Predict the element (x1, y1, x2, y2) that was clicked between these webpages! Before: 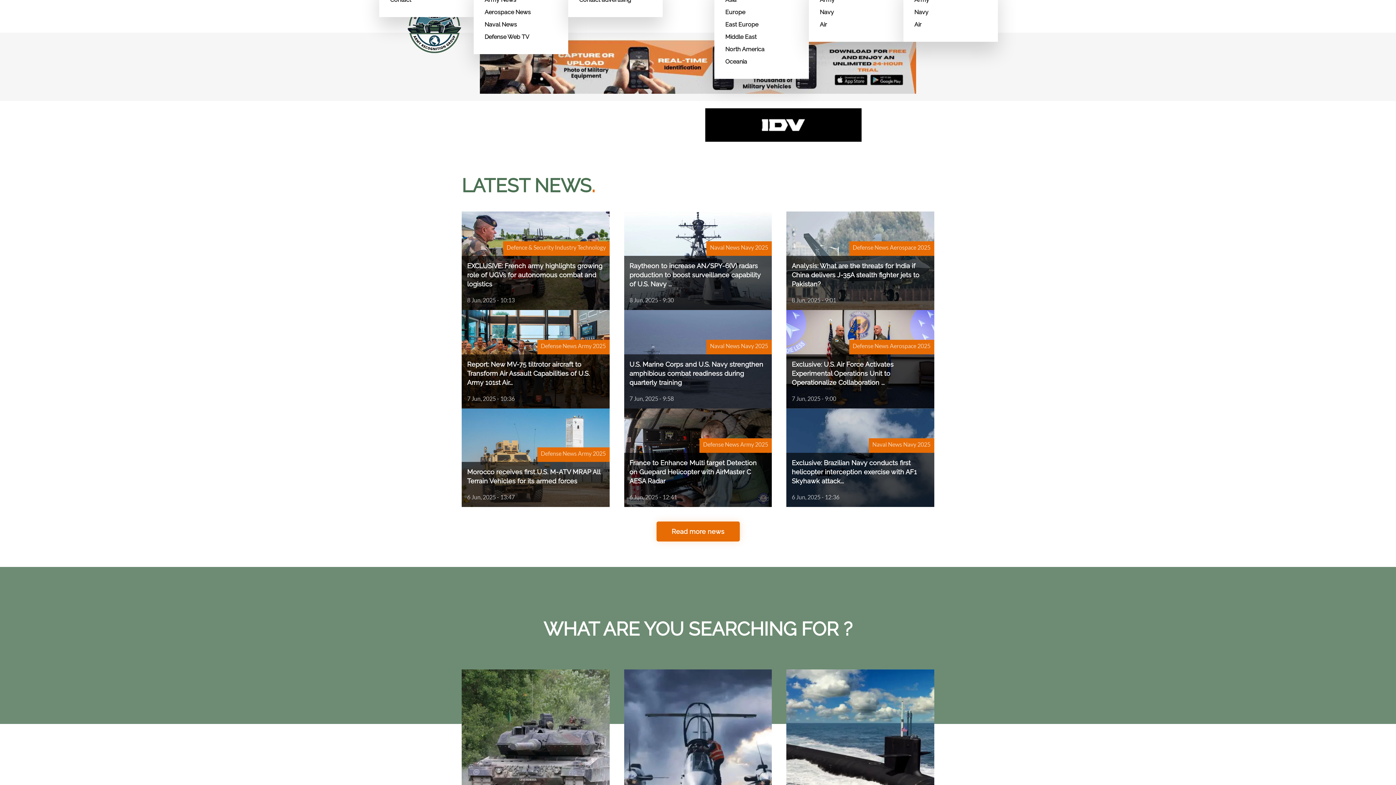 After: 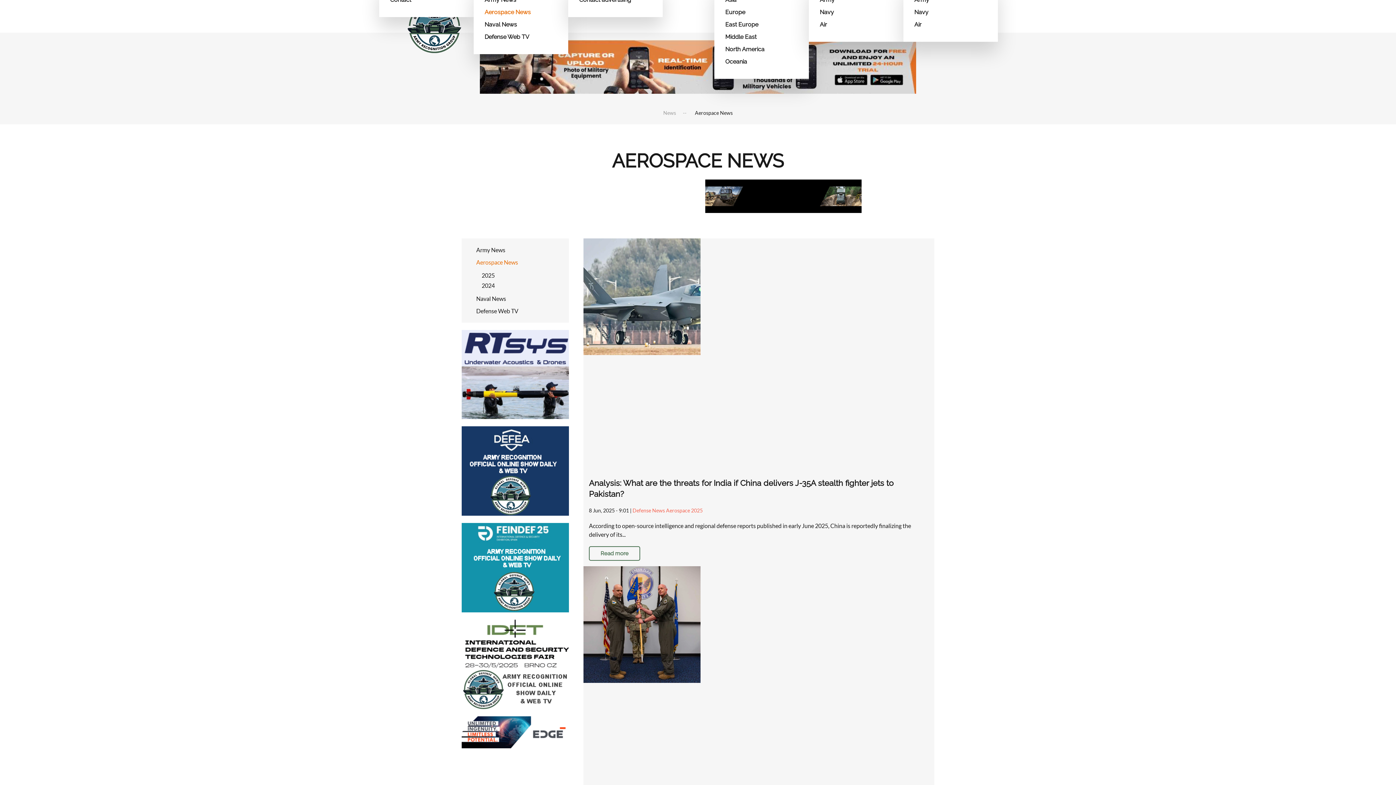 Action: bbox: (624, 670, 772, 855) label: Aerospace News